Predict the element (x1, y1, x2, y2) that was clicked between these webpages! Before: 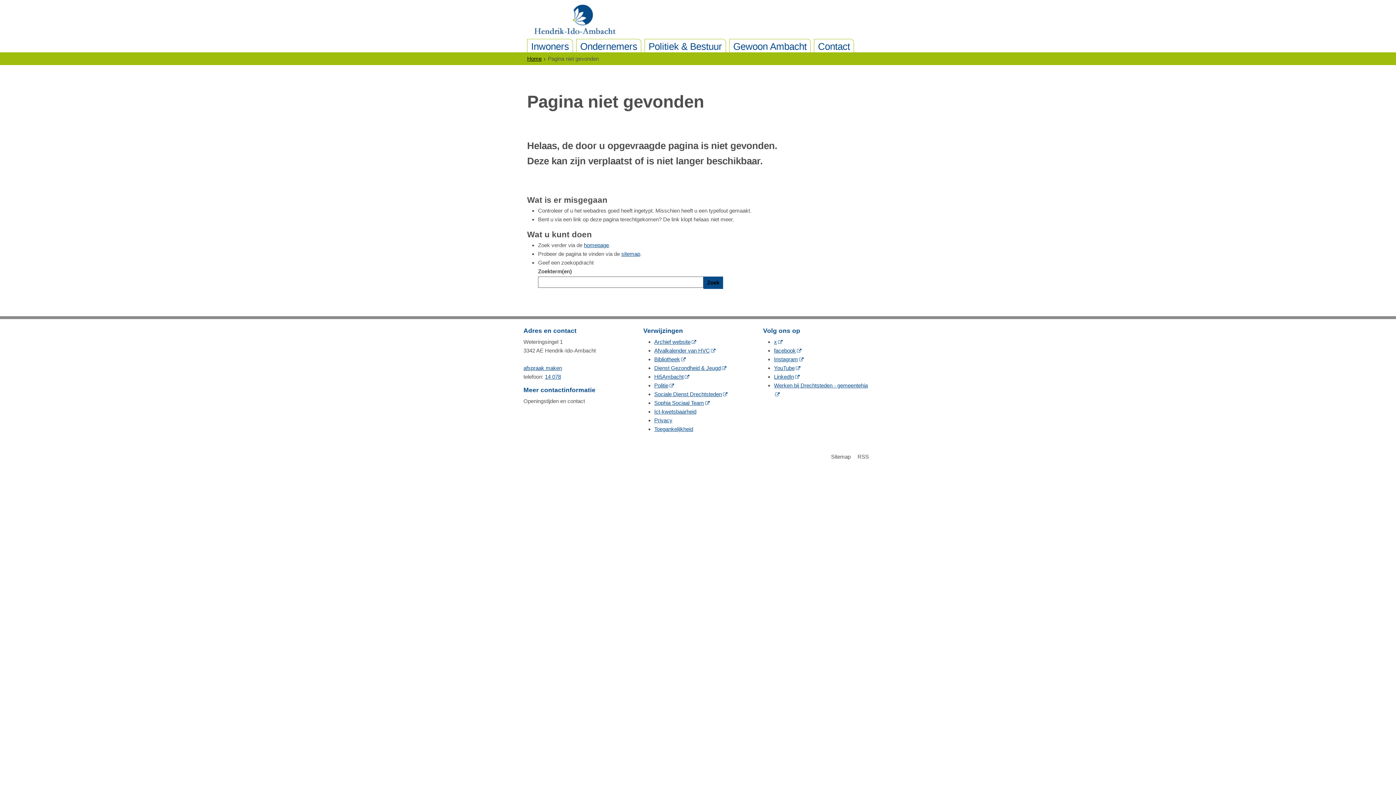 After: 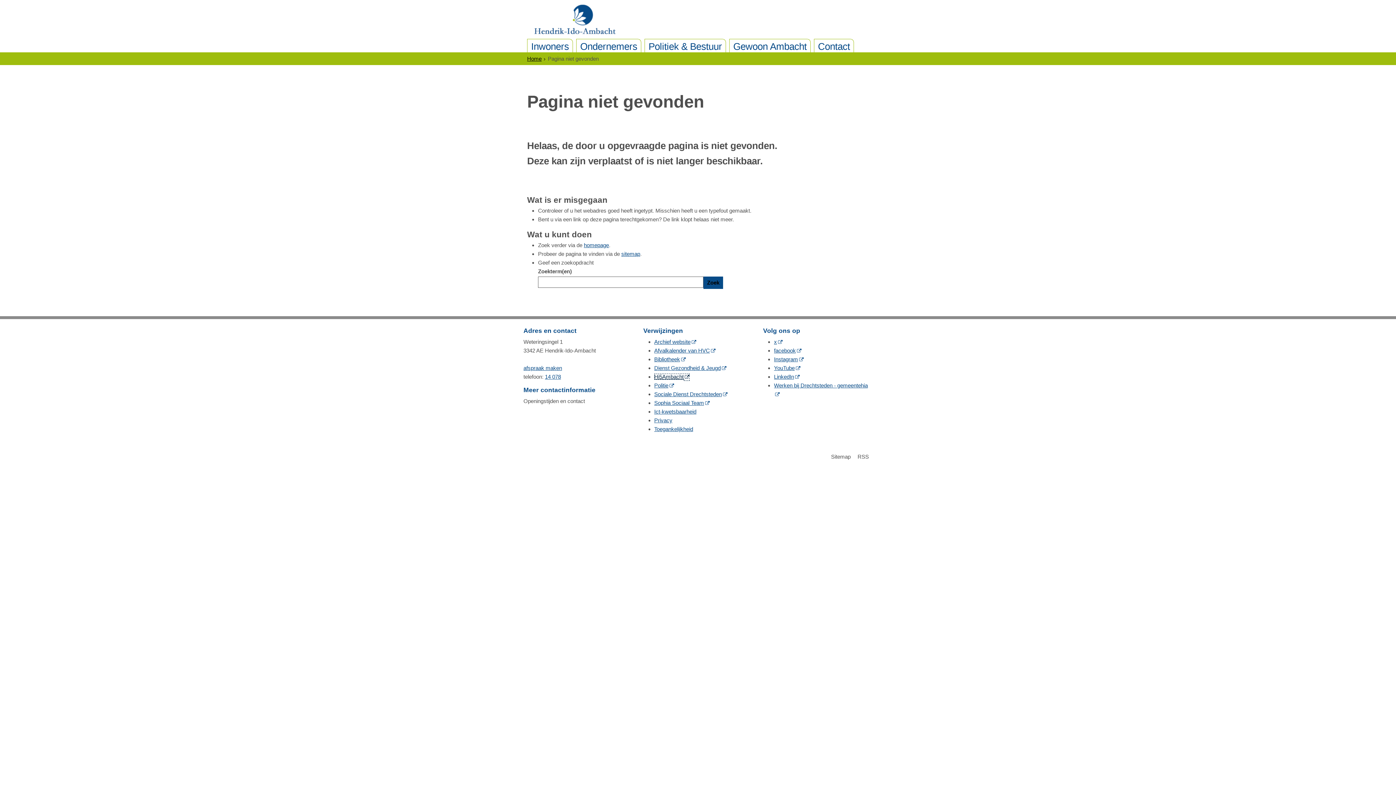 Action: bbox: (654, 373, 689, 380) label: Hi5Ambacht
            (opent in een nieuw venster, opent externe website)
        